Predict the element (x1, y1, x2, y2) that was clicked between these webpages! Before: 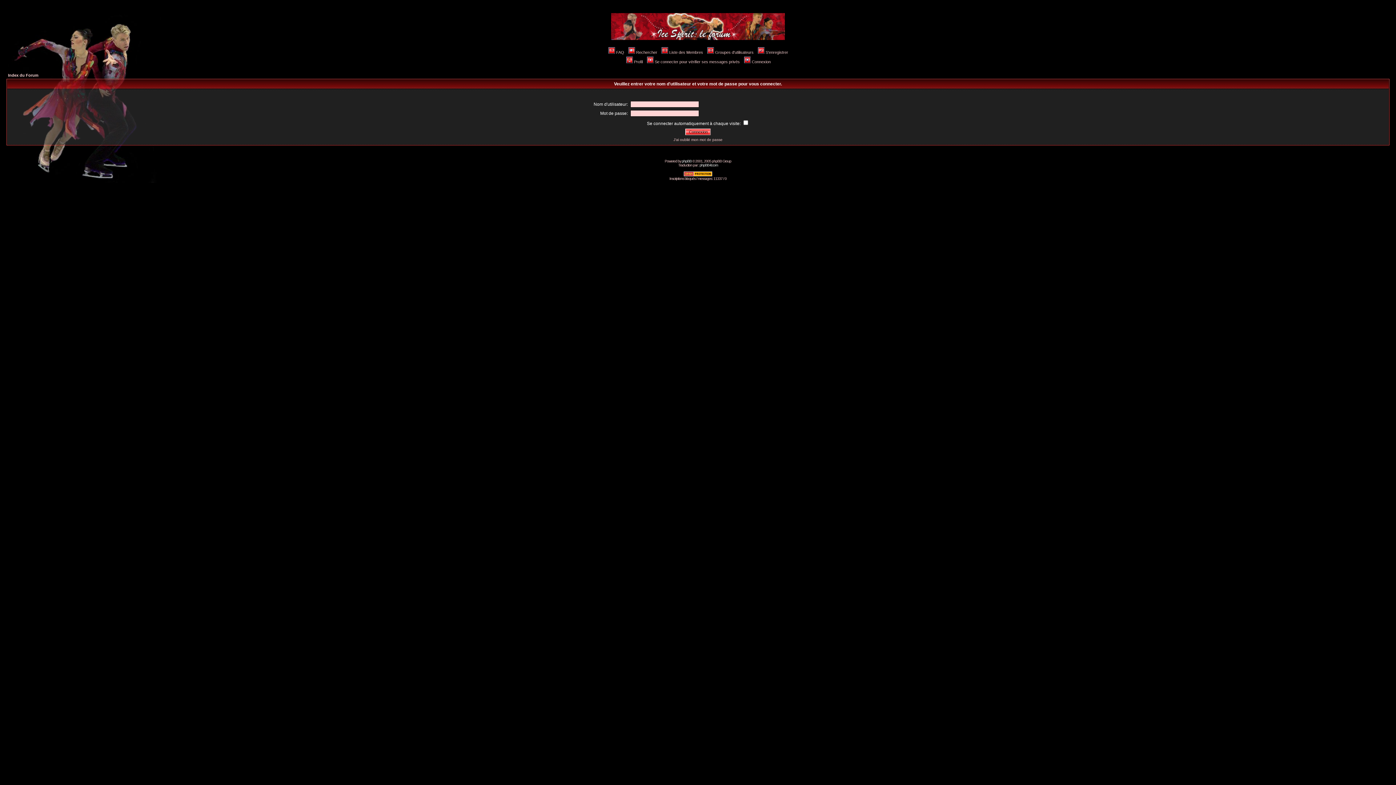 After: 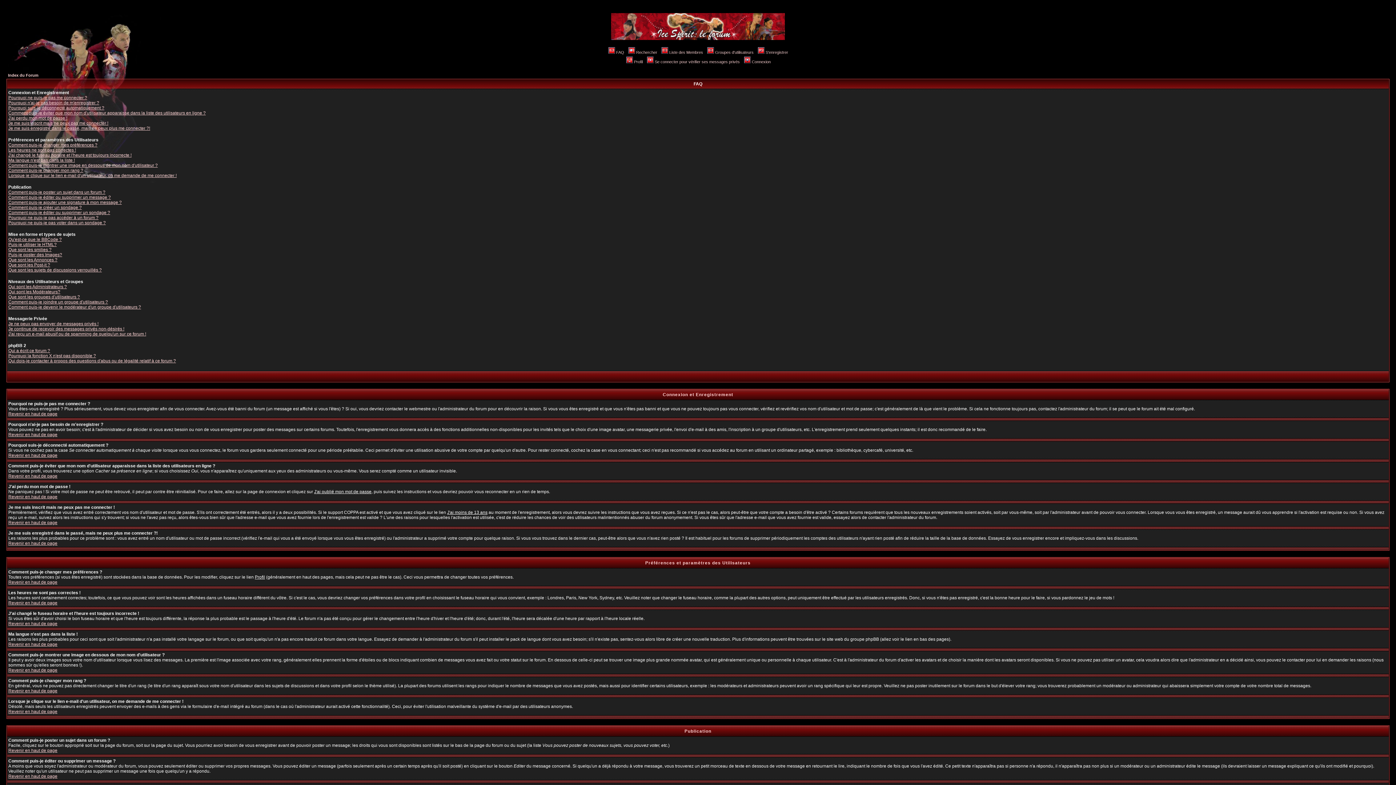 Action: bbox: (607, 50, 624, 54) label: FAQ